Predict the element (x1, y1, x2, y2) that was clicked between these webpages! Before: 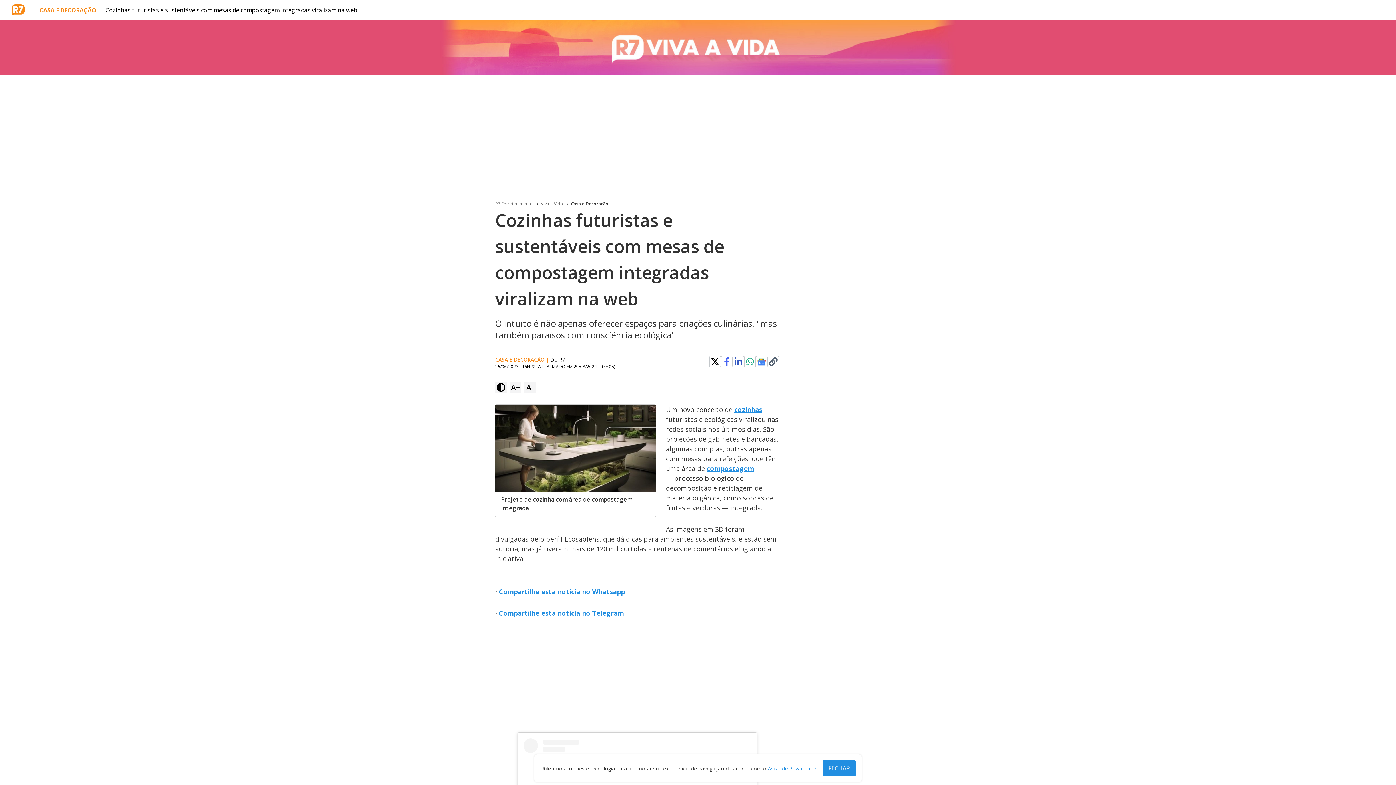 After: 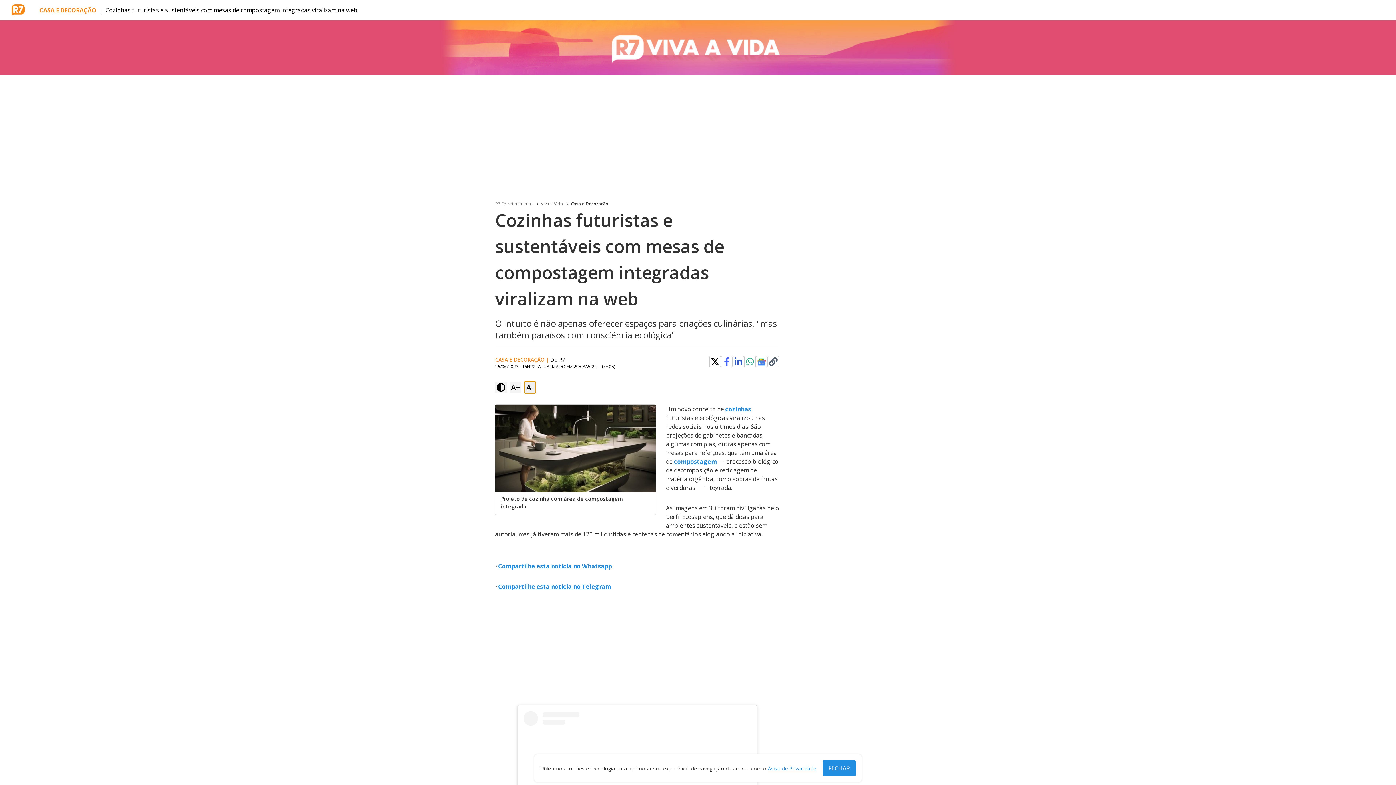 Action: bbox: (524, 381, 536, 393) label: A-